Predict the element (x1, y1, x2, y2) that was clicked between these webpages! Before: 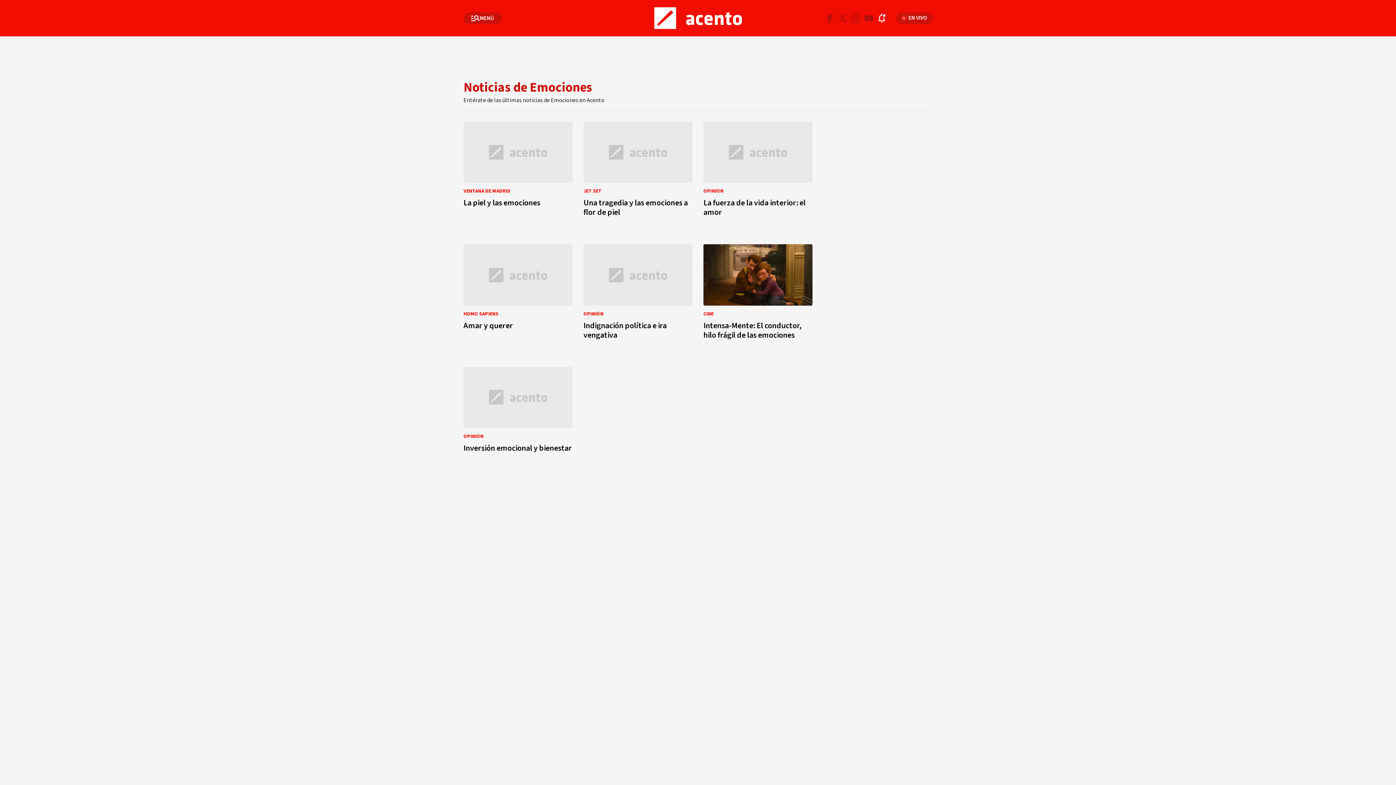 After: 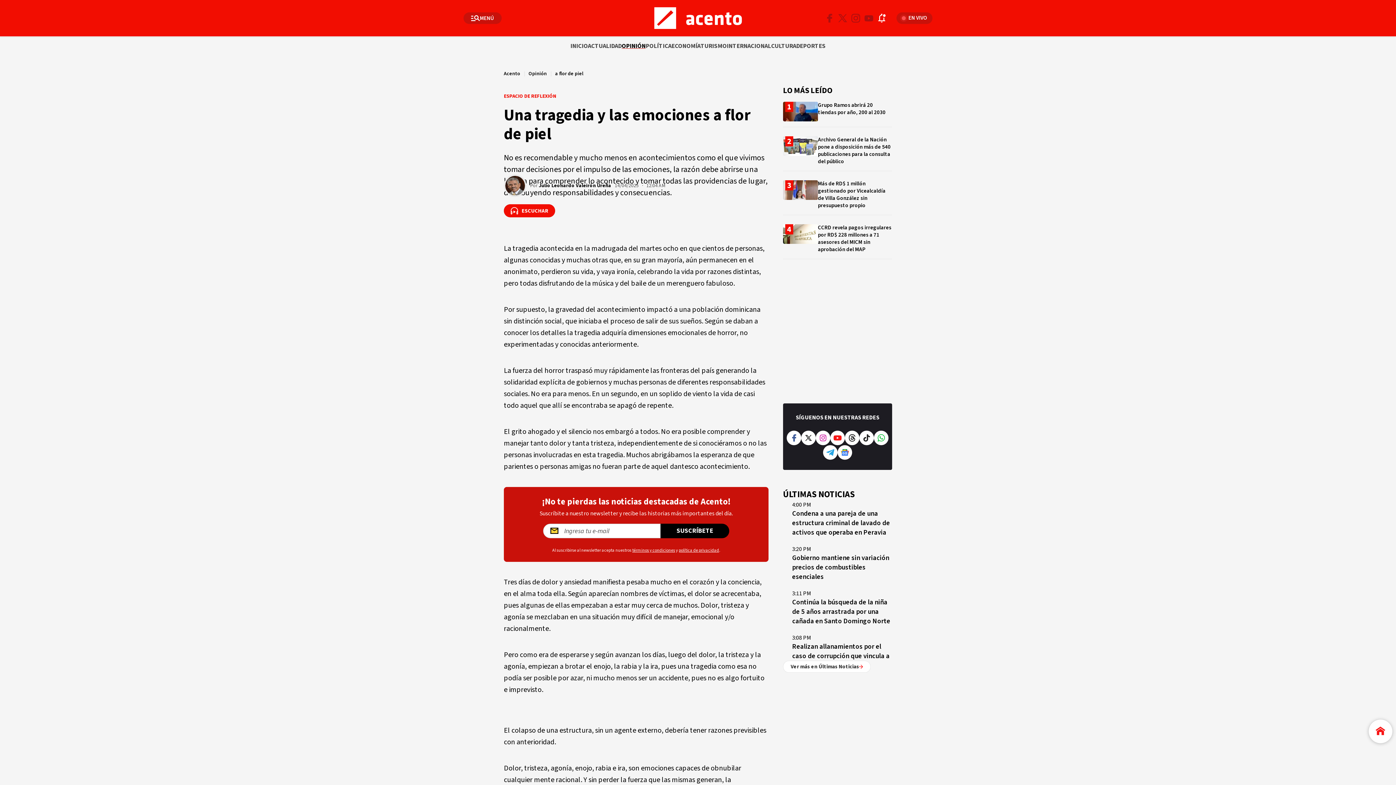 Action: bbox: (583, 121, 692, 220)